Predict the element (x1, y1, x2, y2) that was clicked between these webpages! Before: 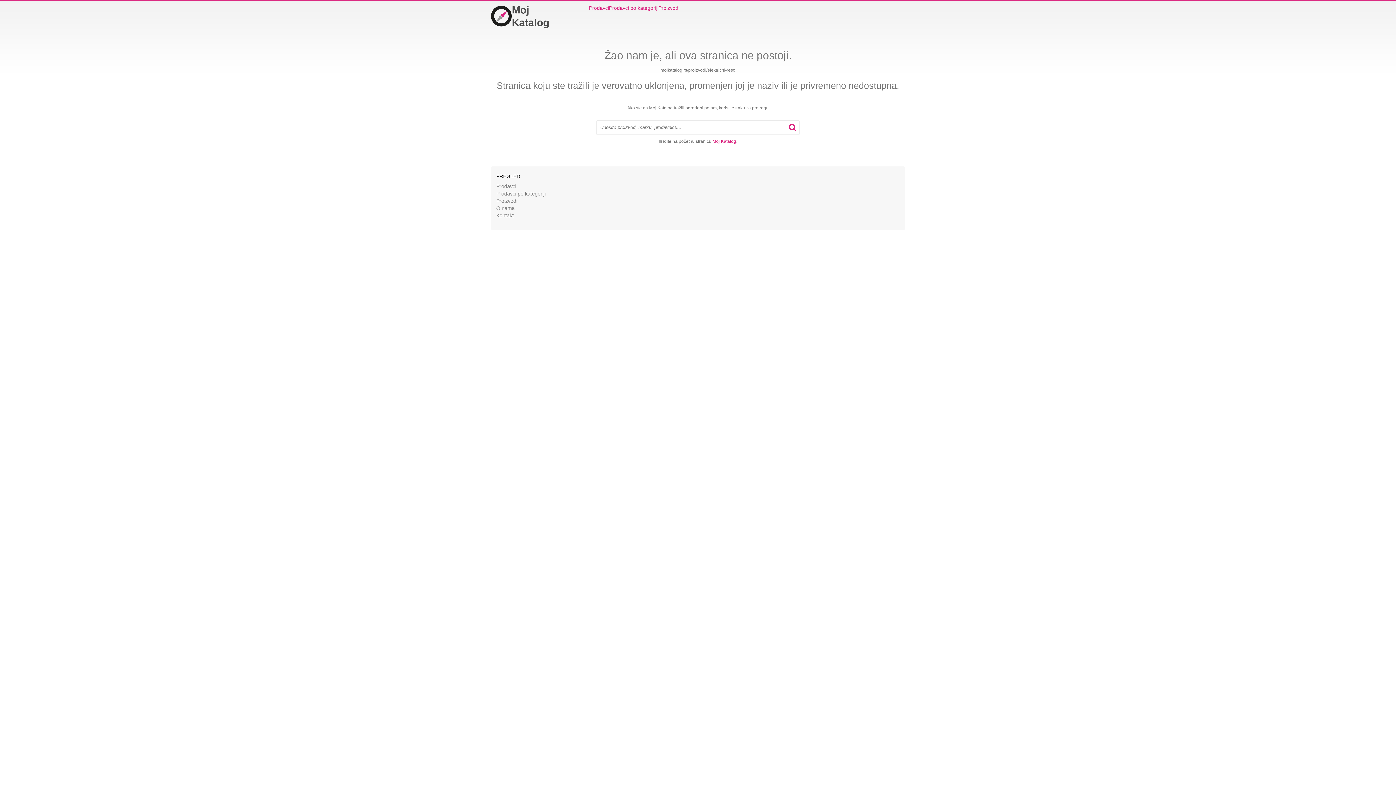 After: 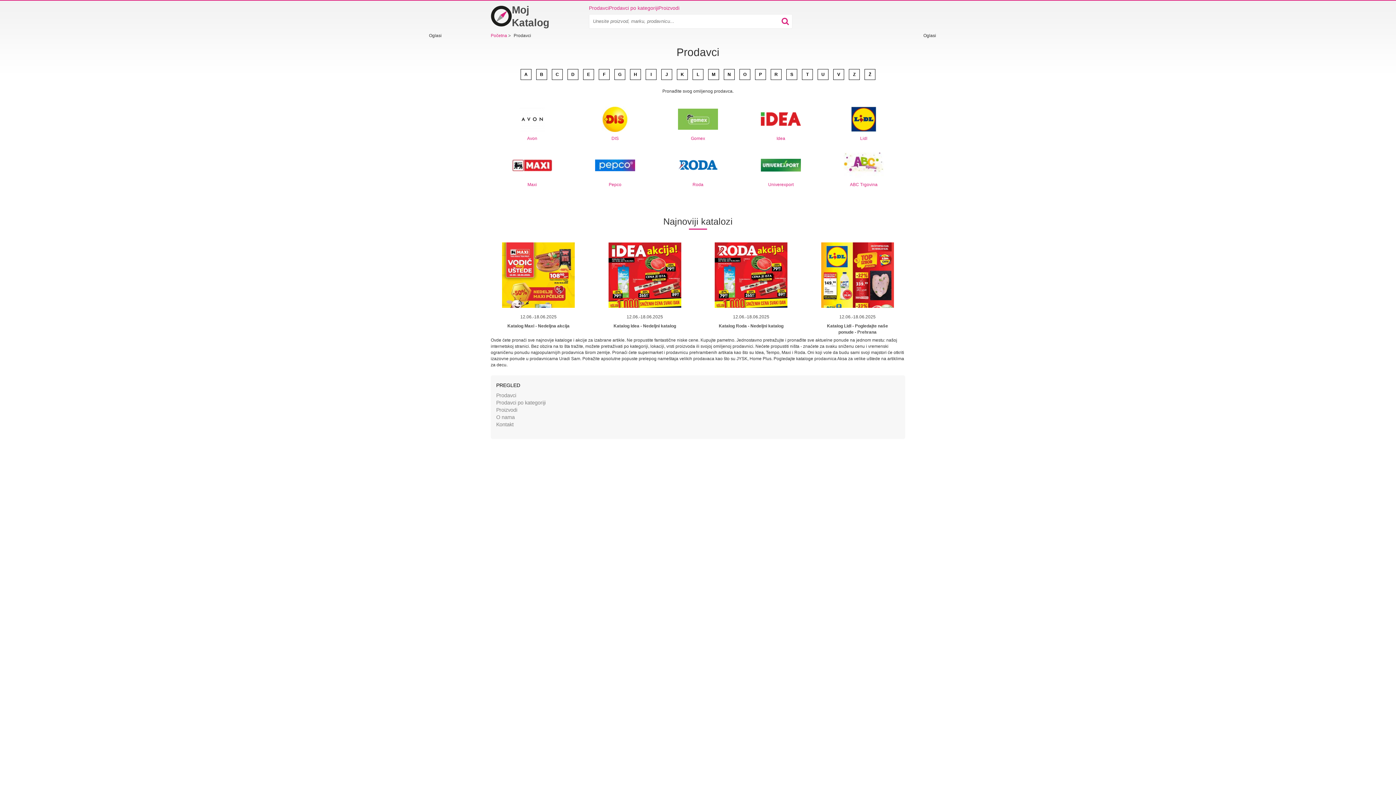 Action: bbox: (589, 4, 609, 11) label: Prodavci